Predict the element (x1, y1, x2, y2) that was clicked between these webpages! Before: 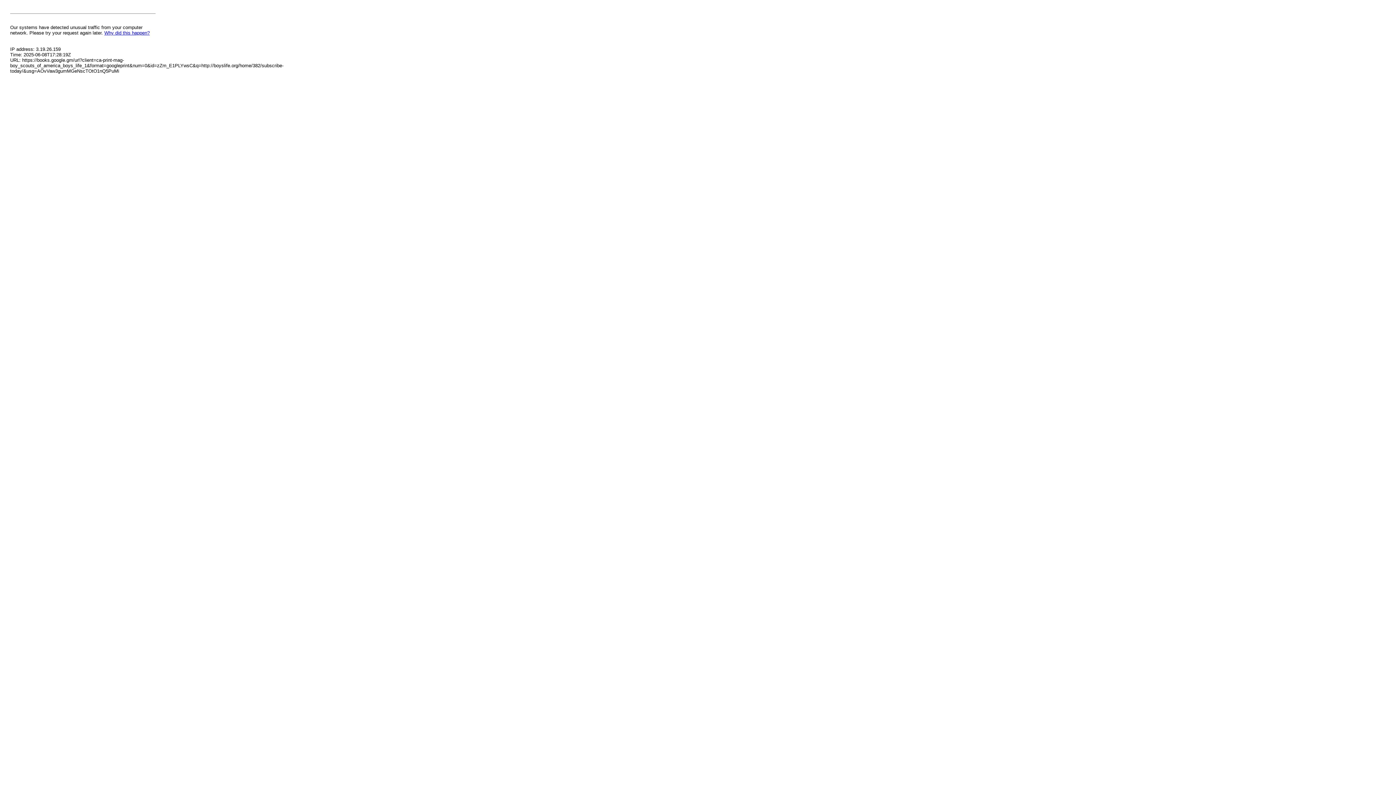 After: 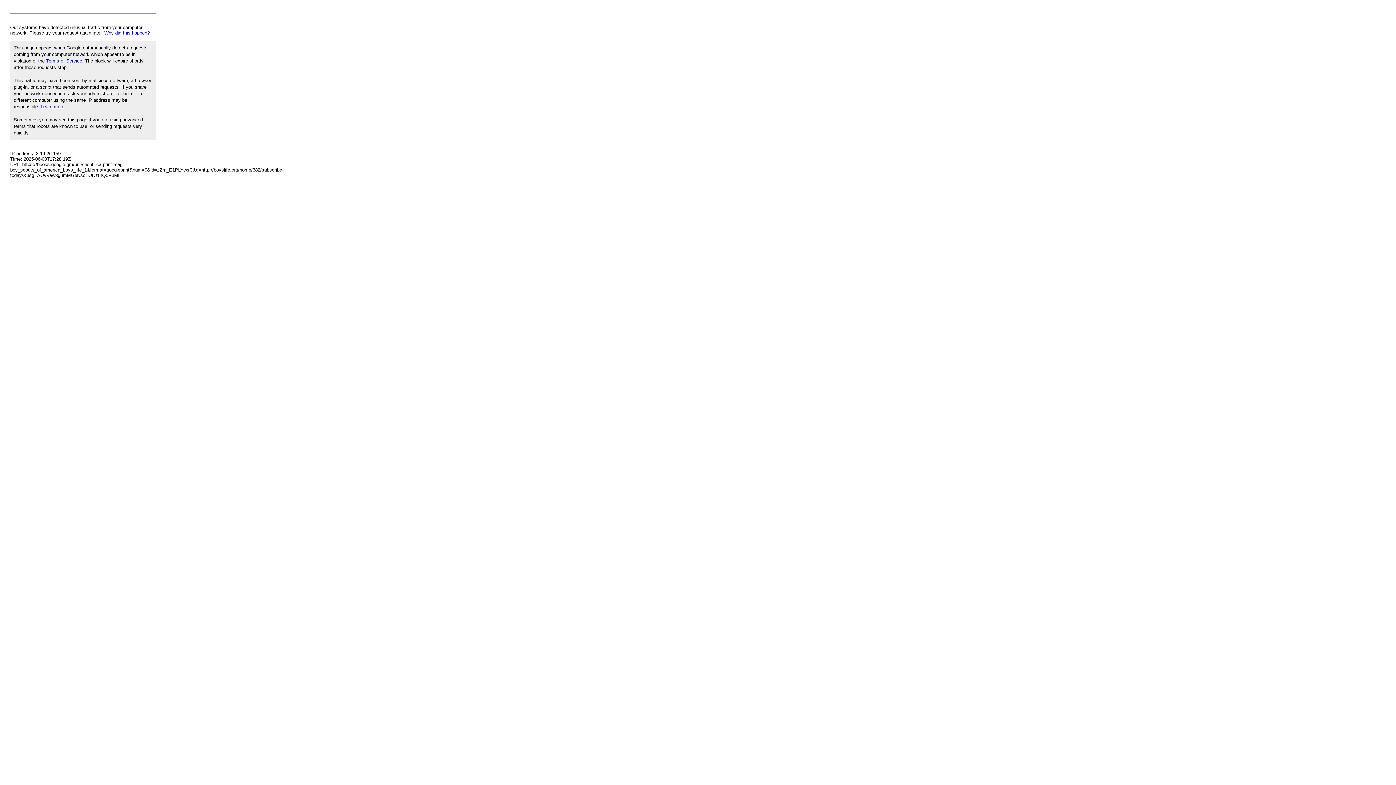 Action: label: Why did this happen? bbox: (104, 30, 149, 35)